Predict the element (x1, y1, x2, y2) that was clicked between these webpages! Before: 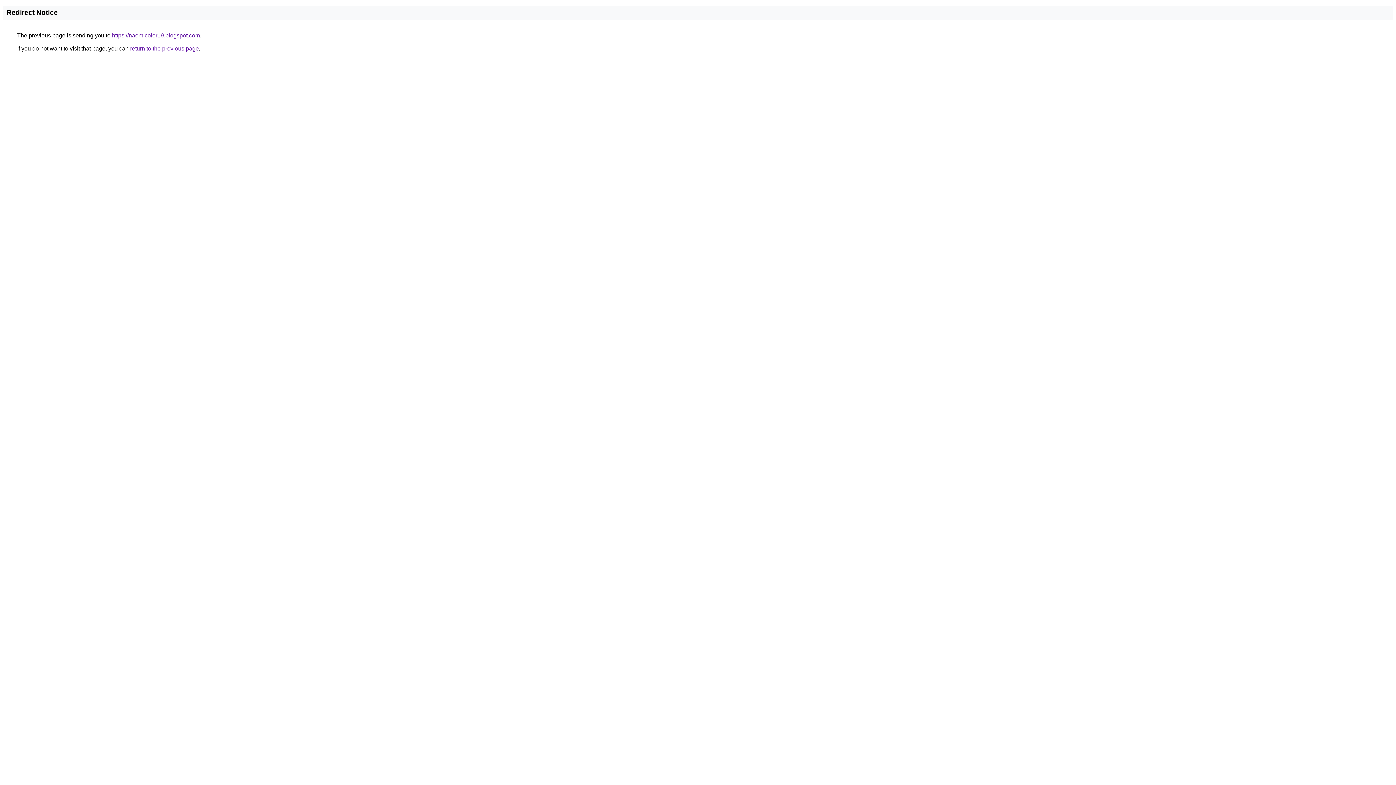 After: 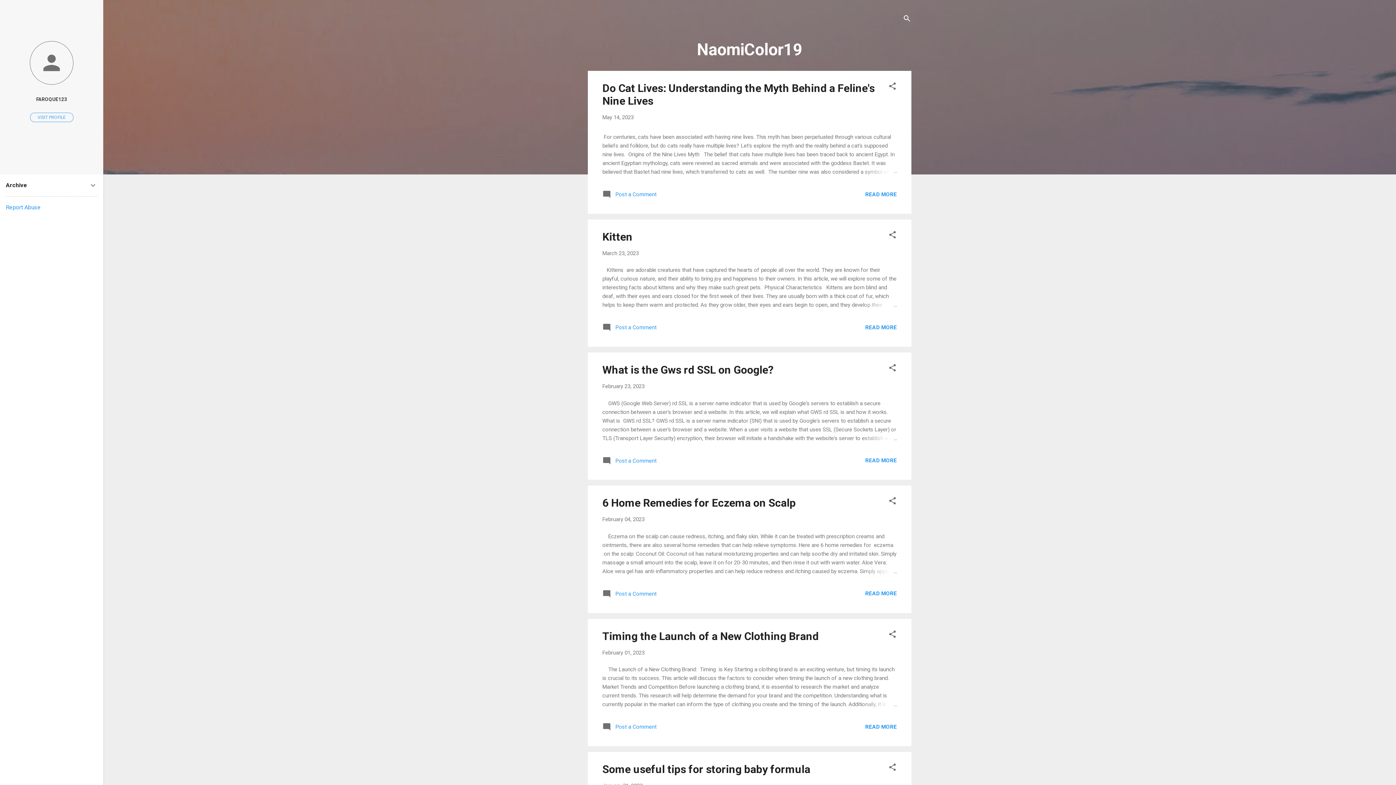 Action: label: https://naomicolor19.blogspot.com bbox: (112, 32, 200, 38)